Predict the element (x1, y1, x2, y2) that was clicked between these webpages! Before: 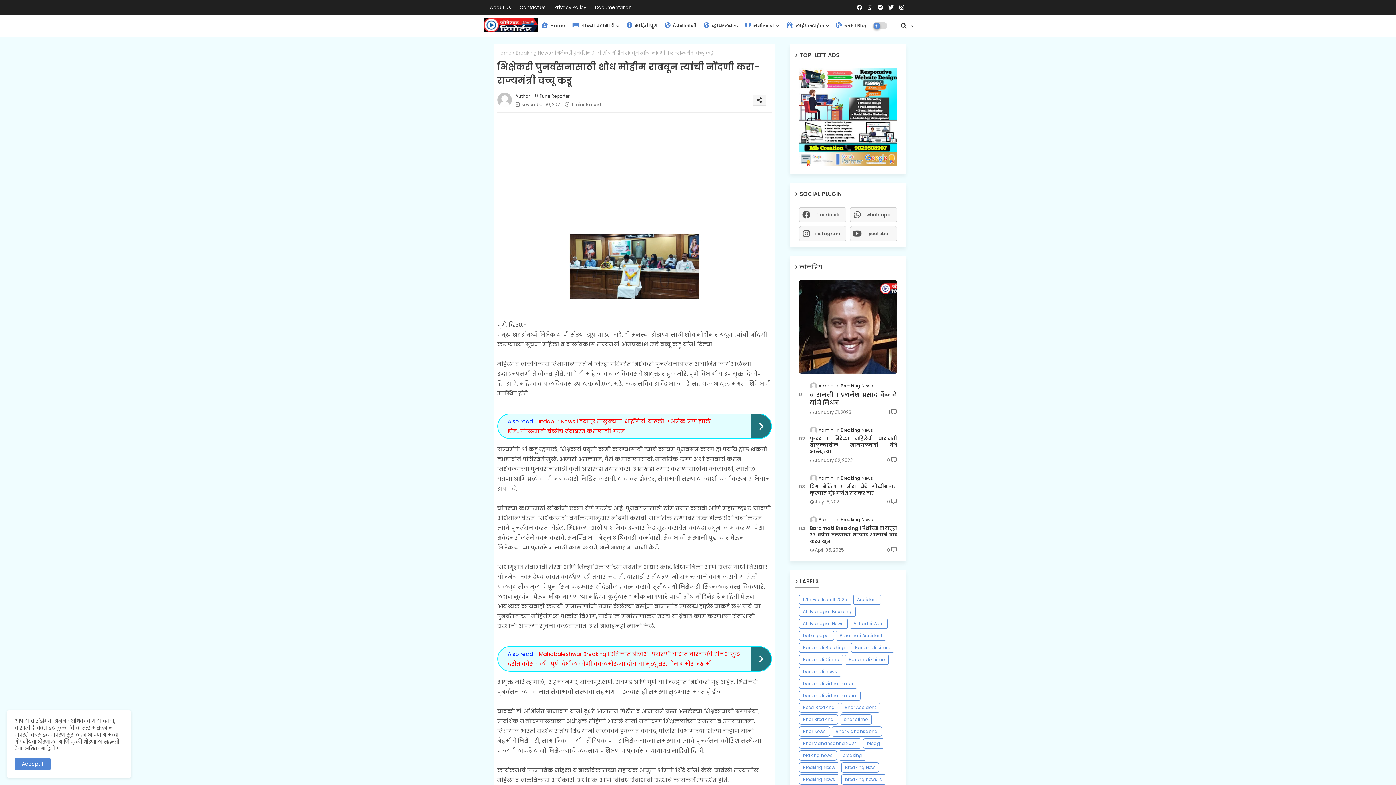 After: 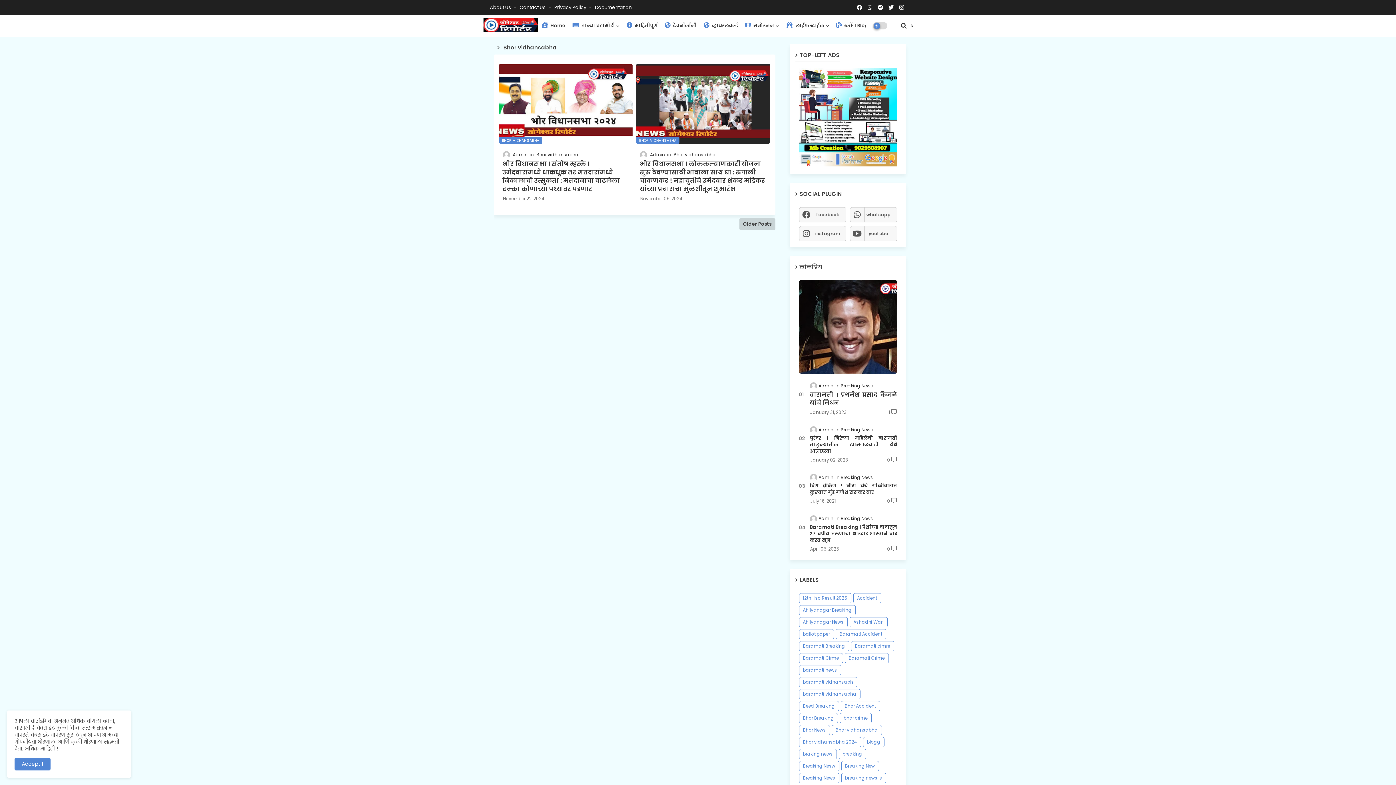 Action: bbox: (831, 726, 882, 736) label: Bhor vidhansabha